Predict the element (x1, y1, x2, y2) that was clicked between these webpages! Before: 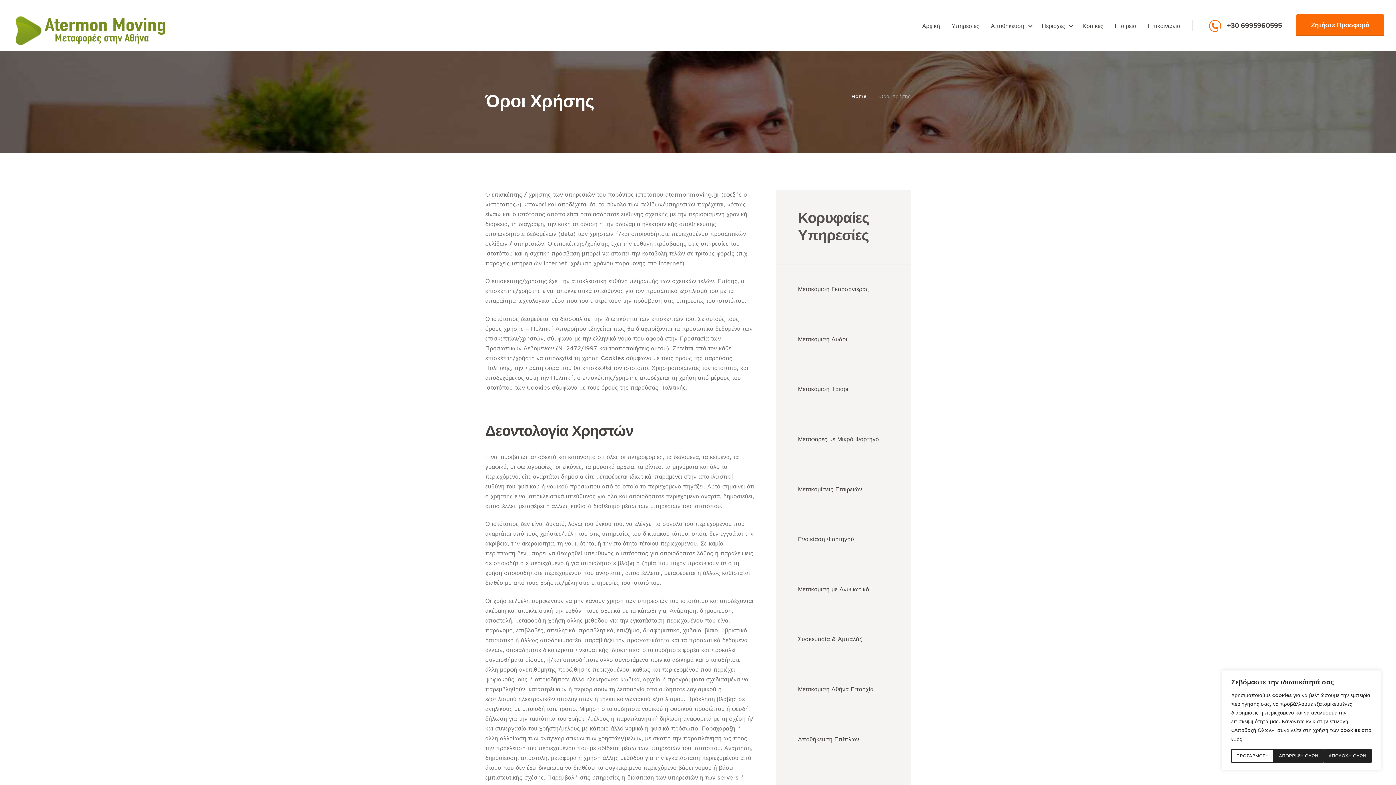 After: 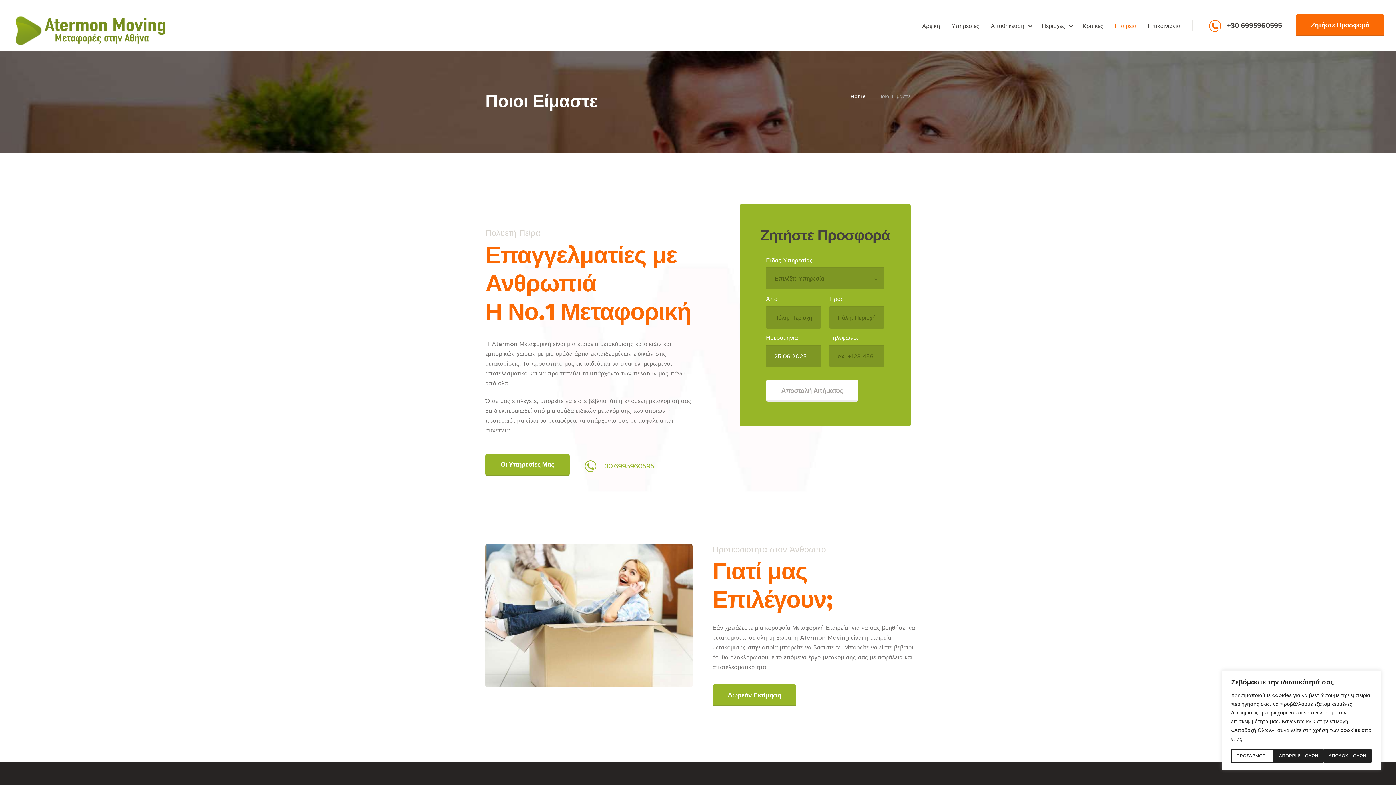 Action: label: Εταιρεία bbox: (1109, 16, 1142, 36)